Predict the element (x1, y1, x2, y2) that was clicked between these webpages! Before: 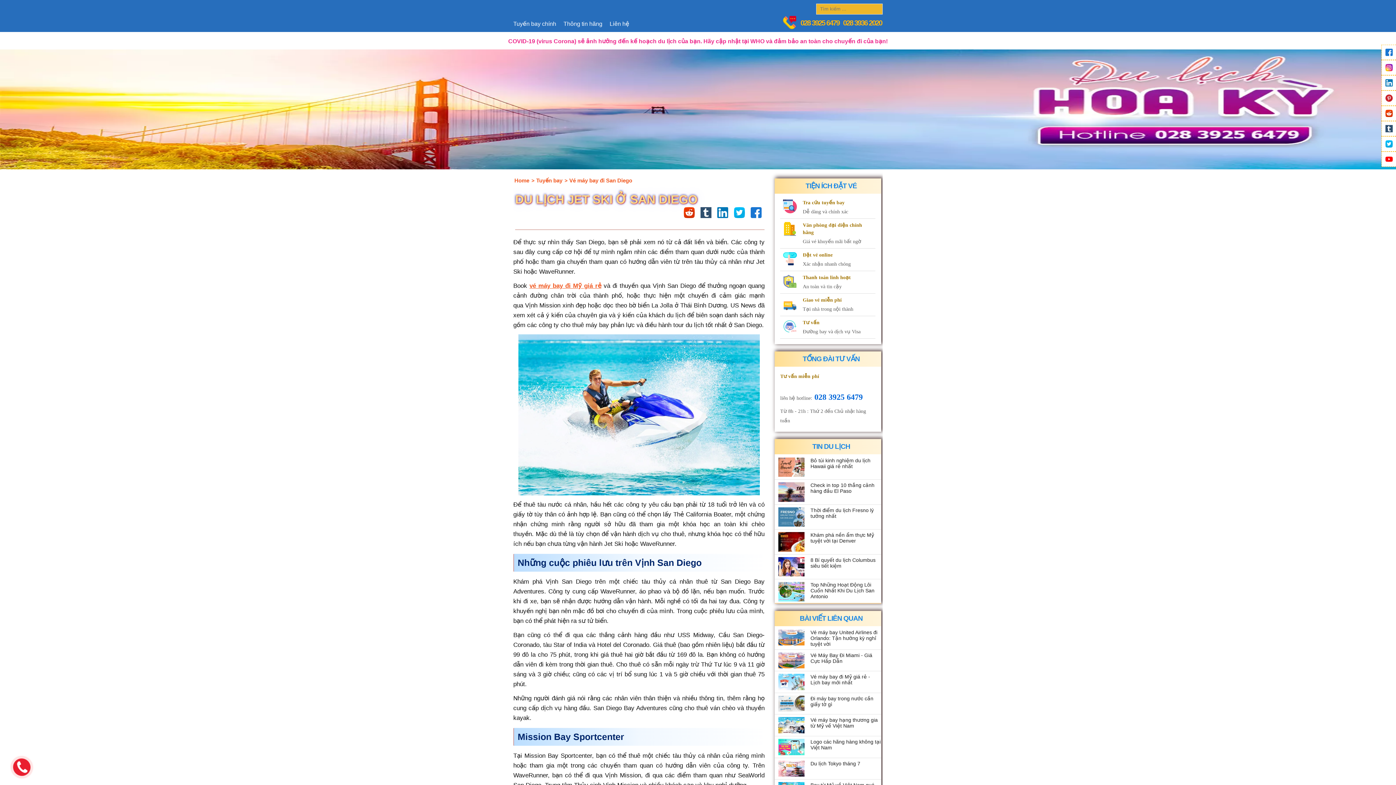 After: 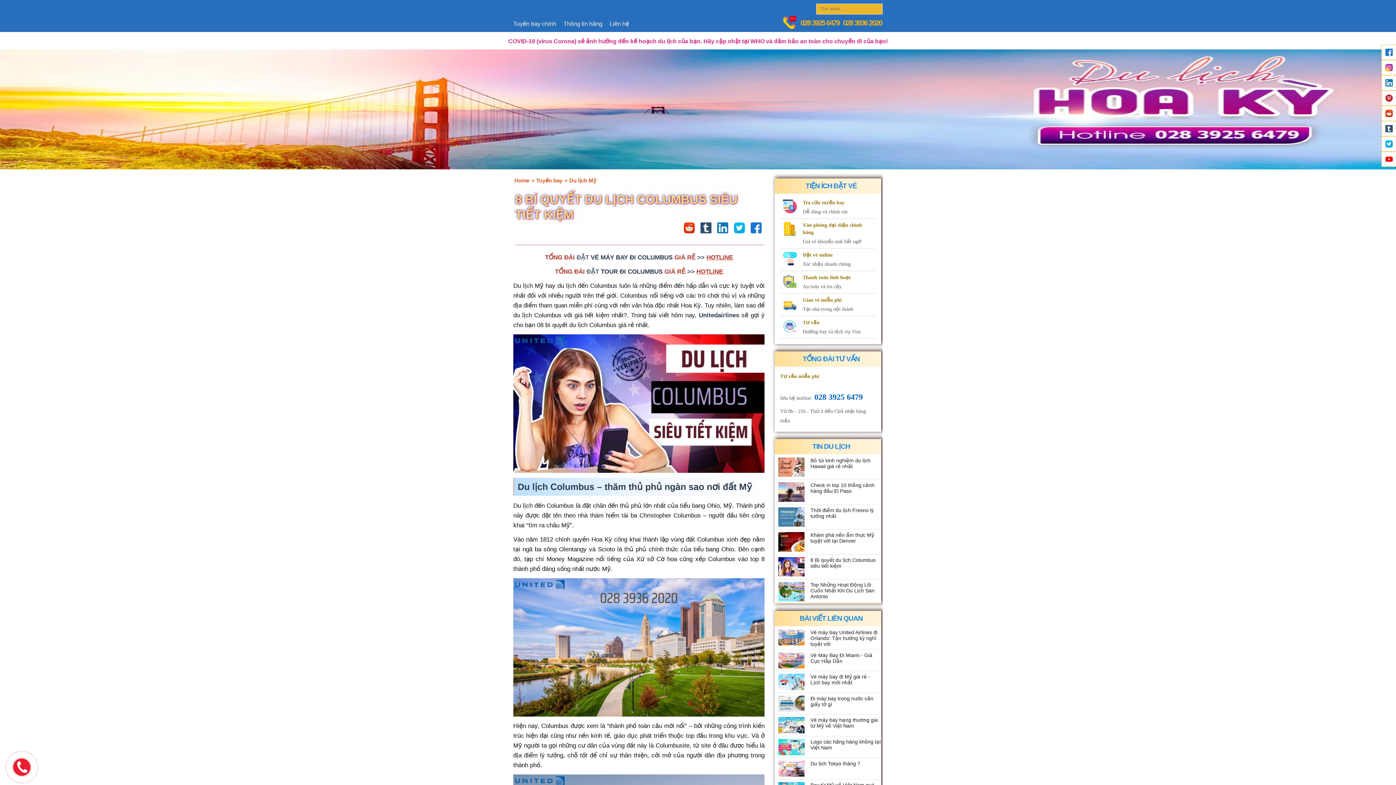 Action: label: 8 Bí quyết du lịch Columbus siêu tiết kiệm bbox: (810, 557, 875, 569)